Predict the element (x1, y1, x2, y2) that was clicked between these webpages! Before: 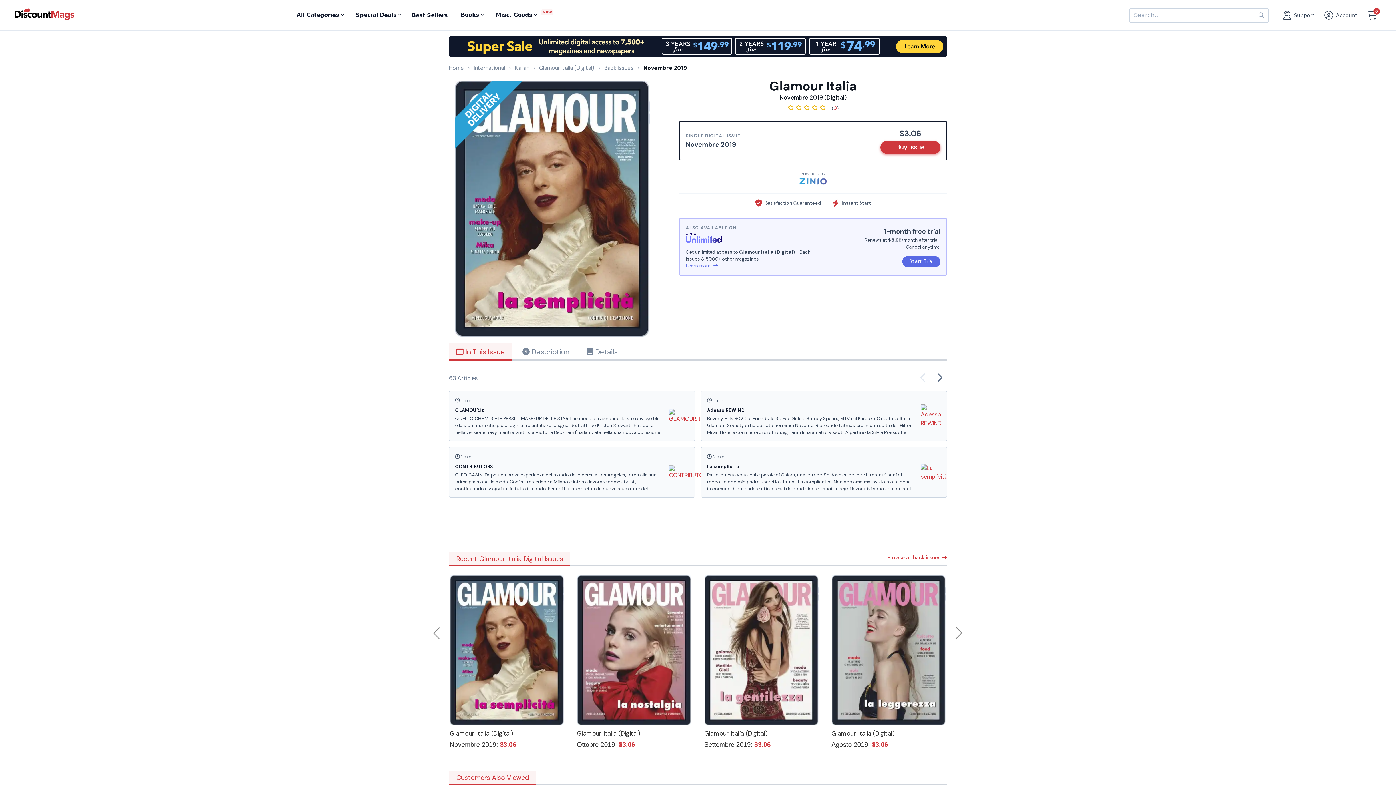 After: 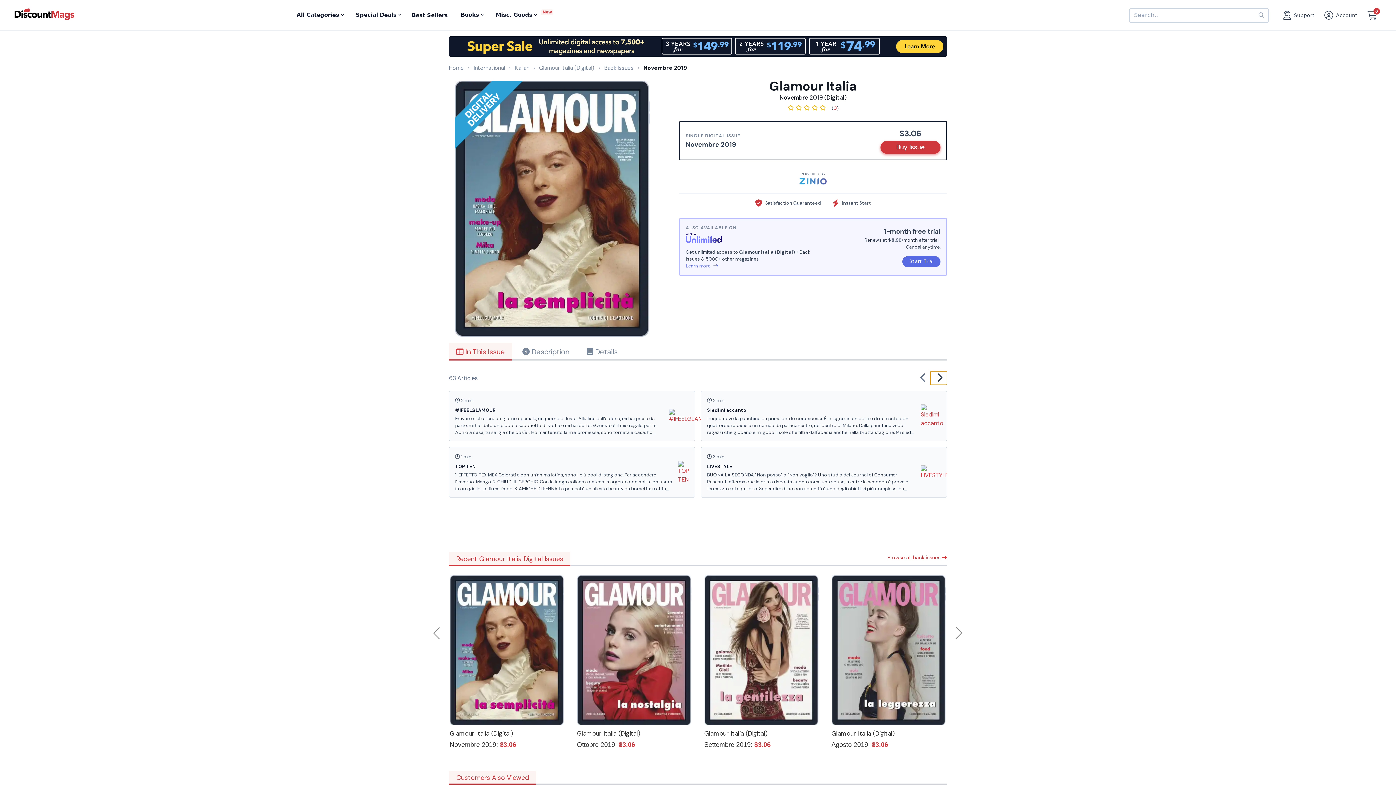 Action: bbox: (930, 371, 947, 385)